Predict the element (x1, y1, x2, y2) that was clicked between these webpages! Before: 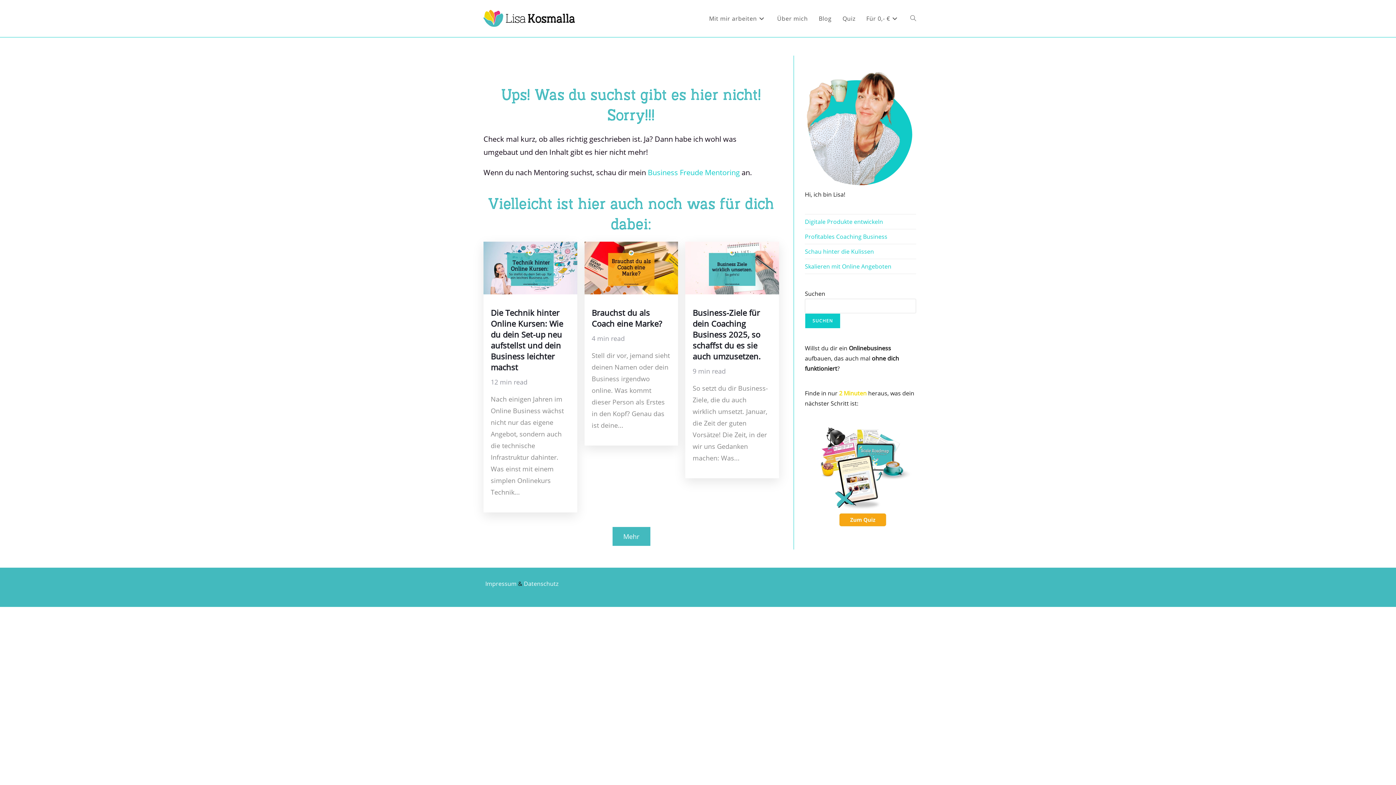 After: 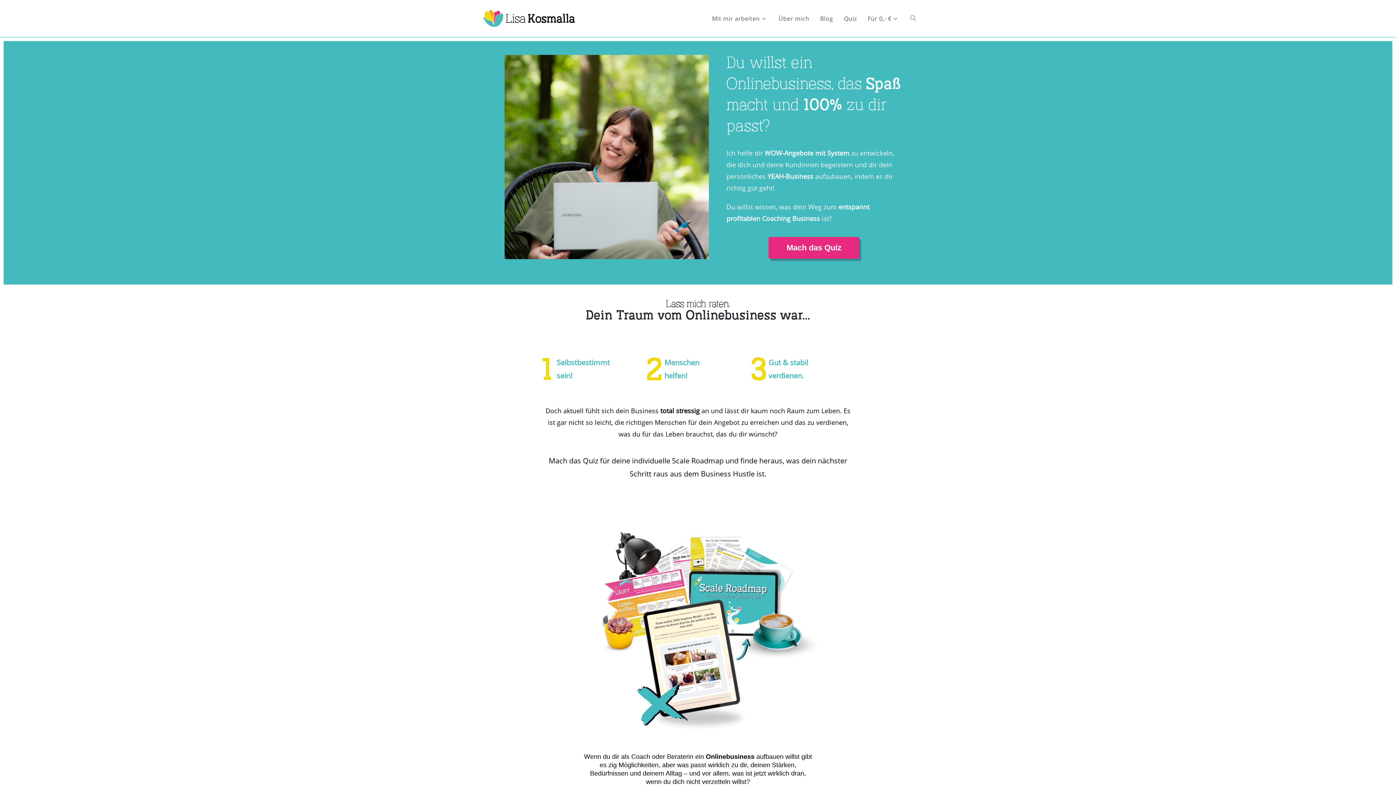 Action: bbox: (480, 13, 578, 21)